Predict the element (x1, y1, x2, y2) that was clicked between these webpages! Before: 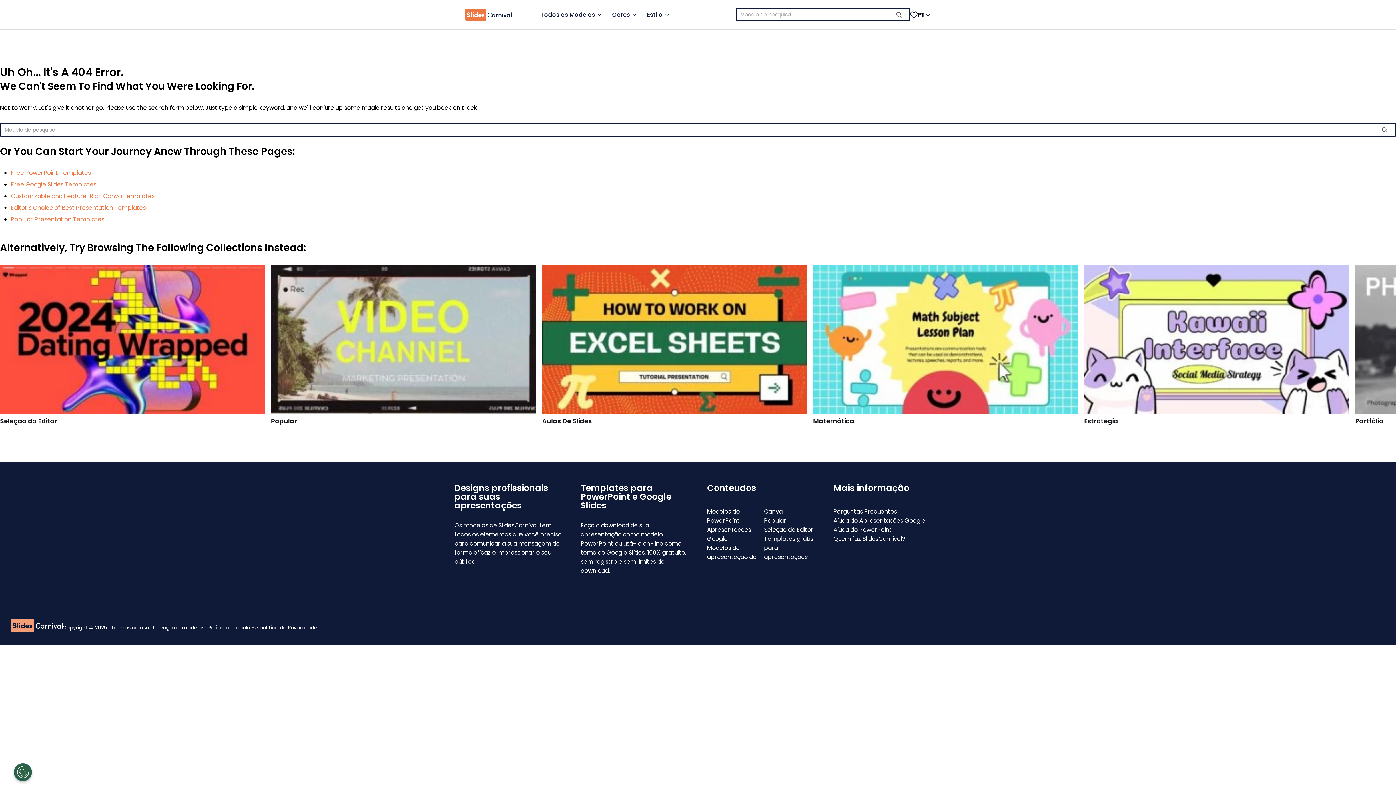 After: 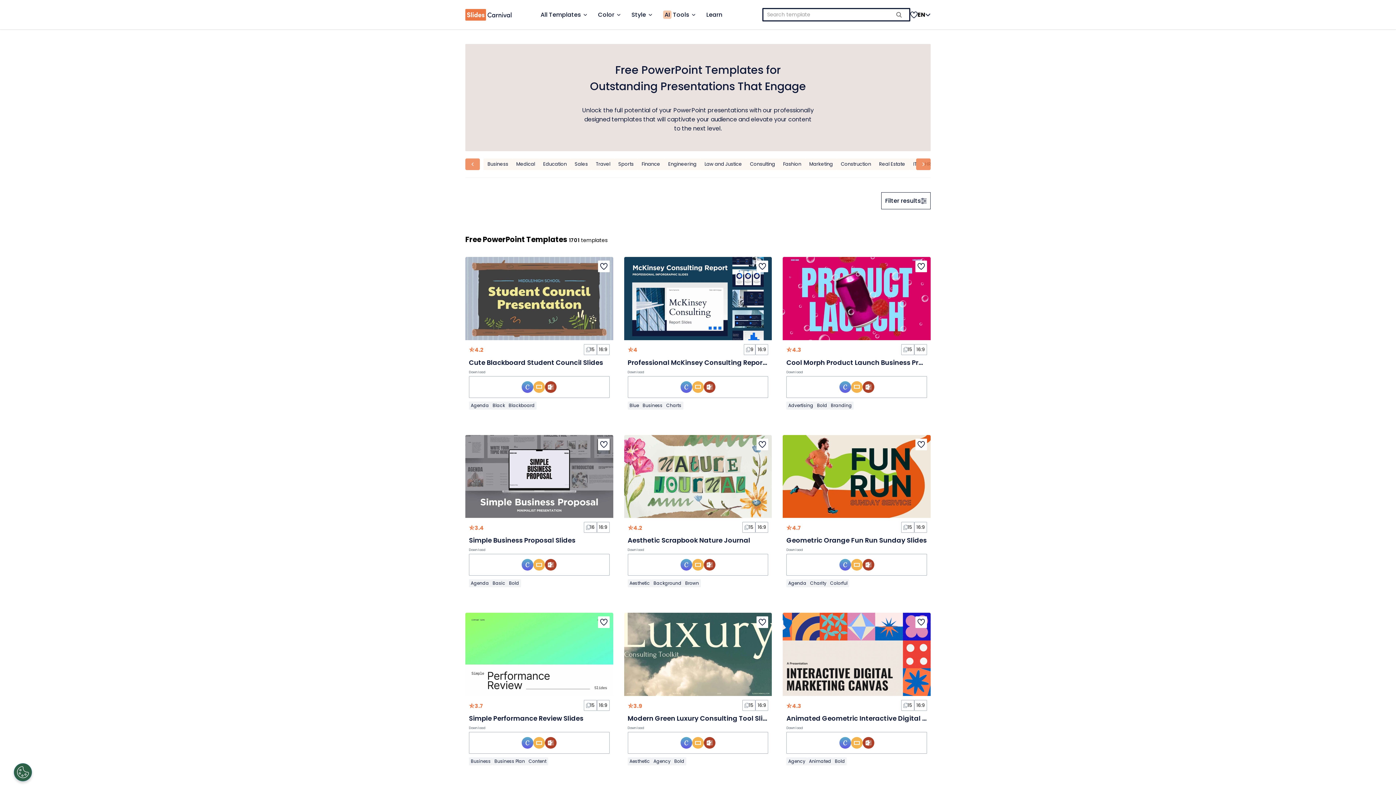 Action: label: Free PowerPoint Templates bbox: (10, 168, 90, 177)